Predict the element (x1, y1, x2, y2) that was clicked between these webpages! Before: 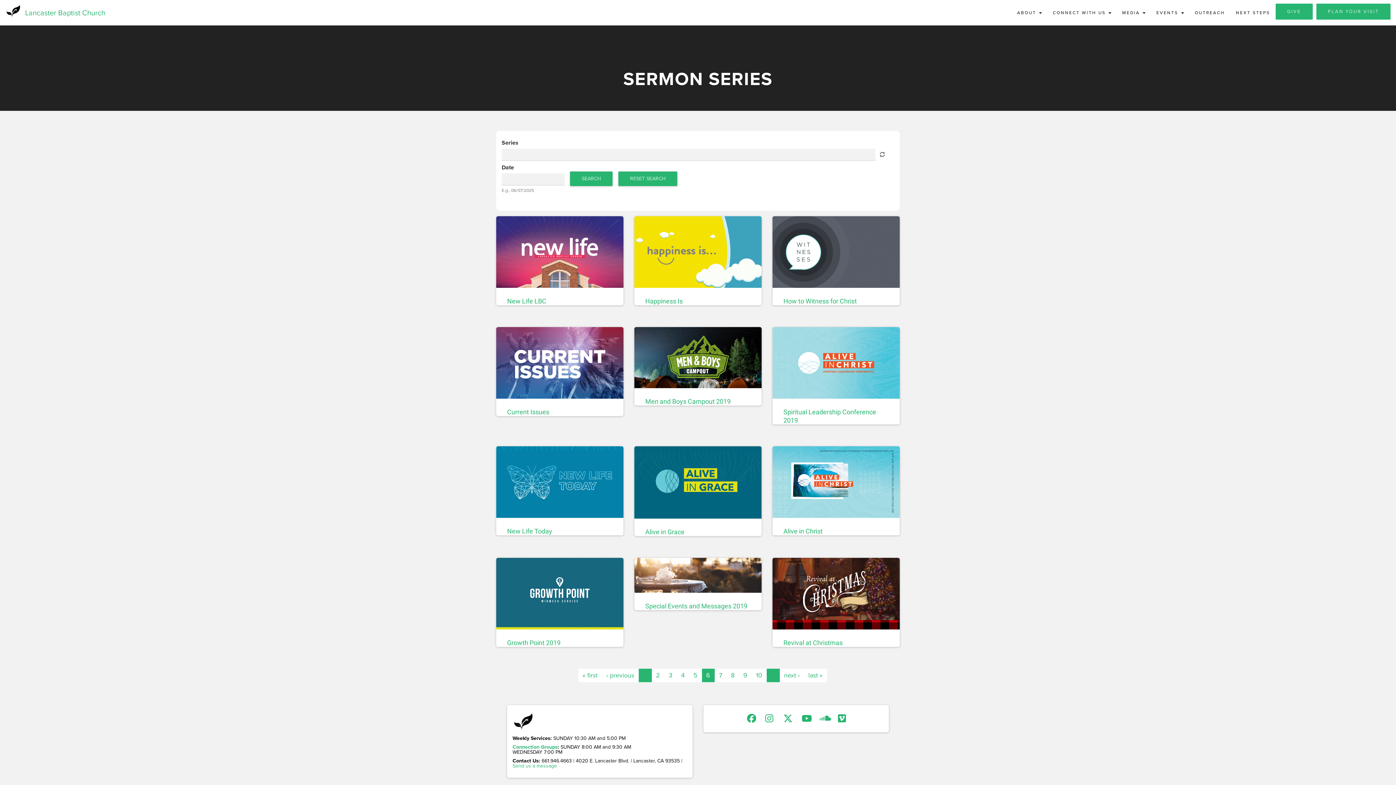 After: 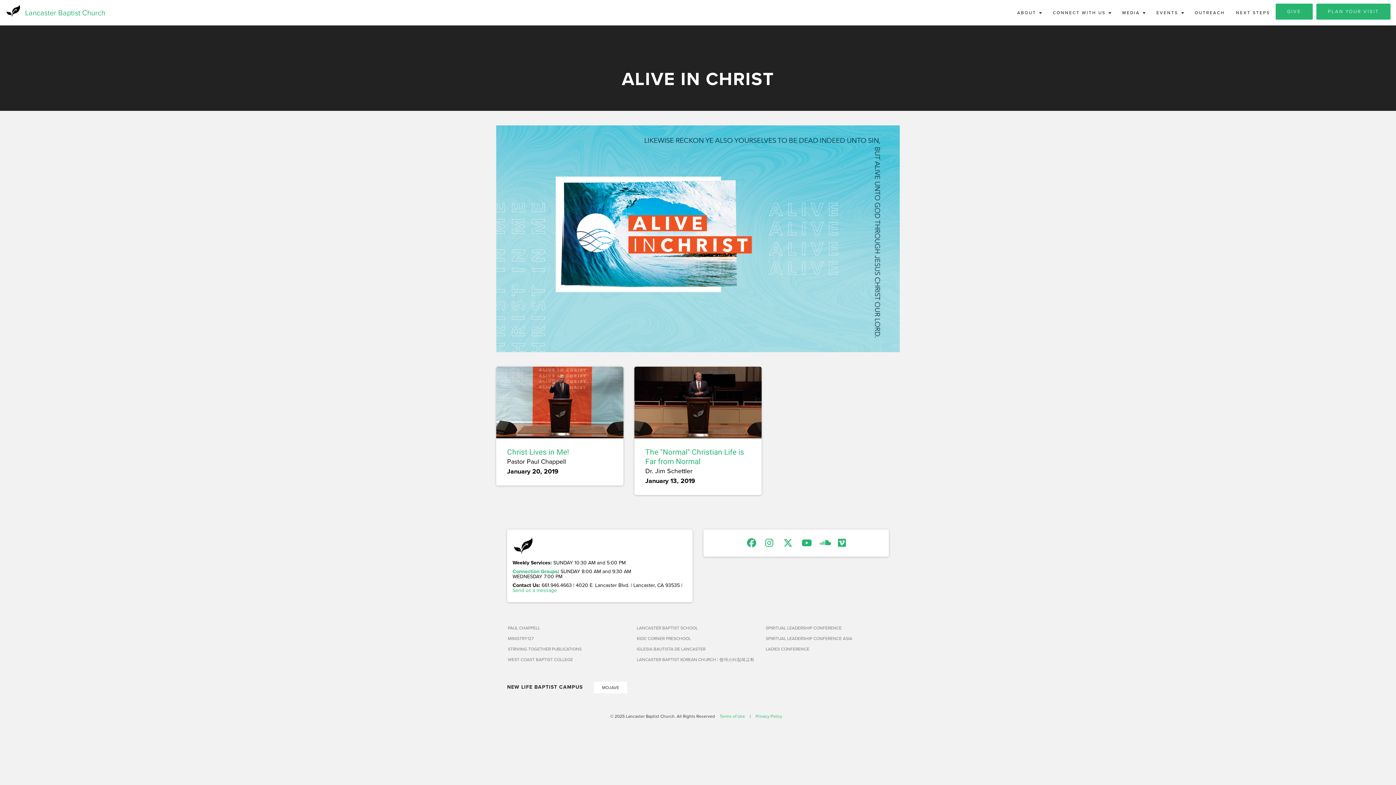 Action: bbox: (772, 446, 900, 518)